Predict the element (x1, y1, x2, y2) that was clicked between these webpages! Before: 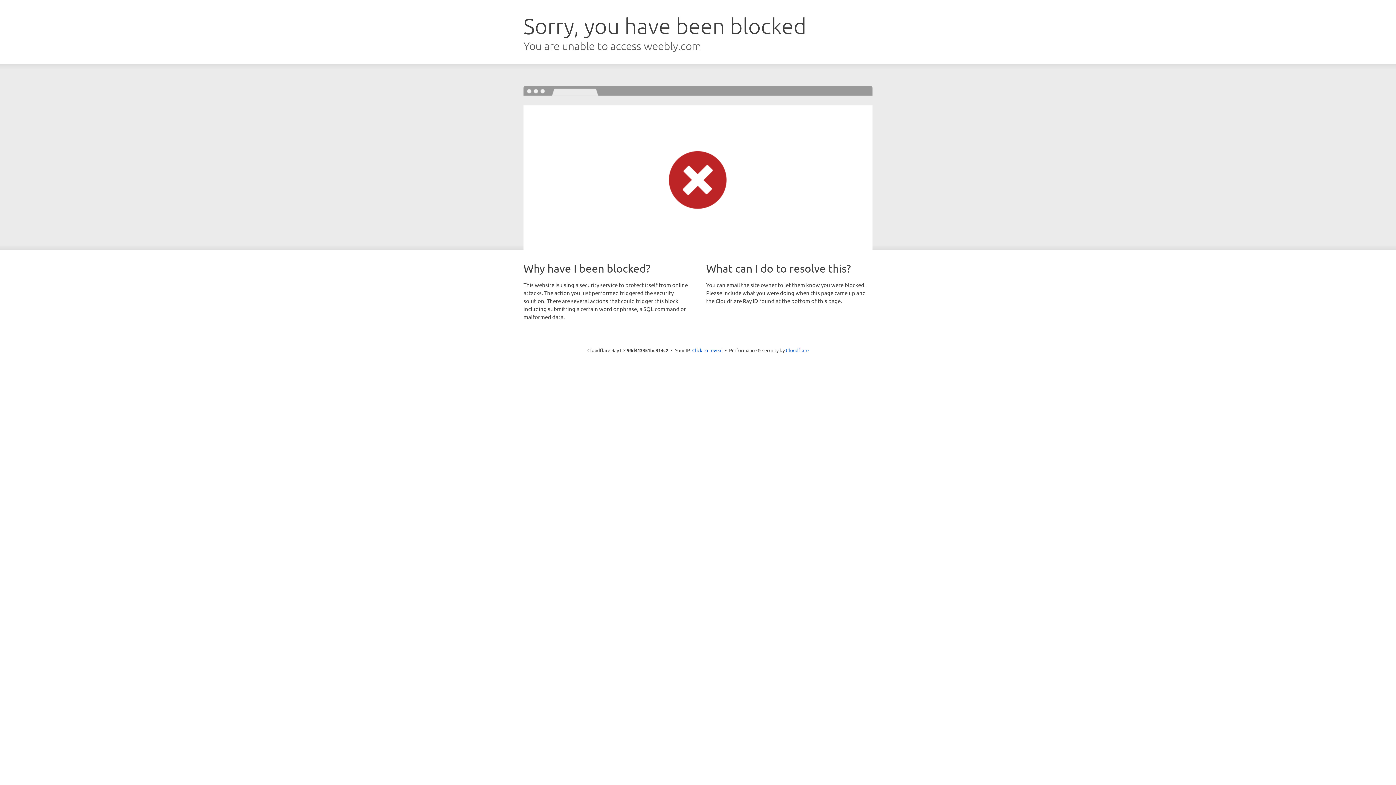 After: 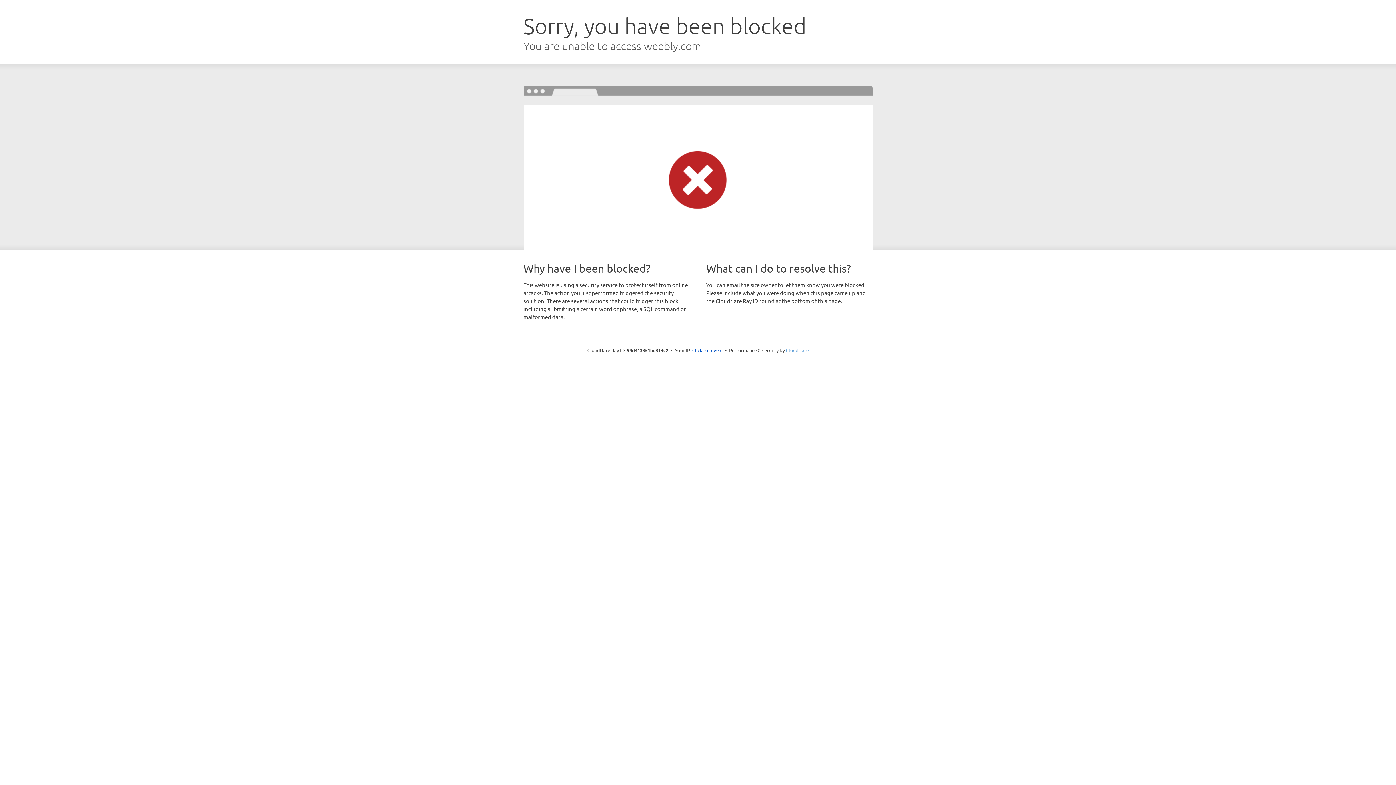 Action: bbox: (786, 347, 808, 353) label: Cloudflare